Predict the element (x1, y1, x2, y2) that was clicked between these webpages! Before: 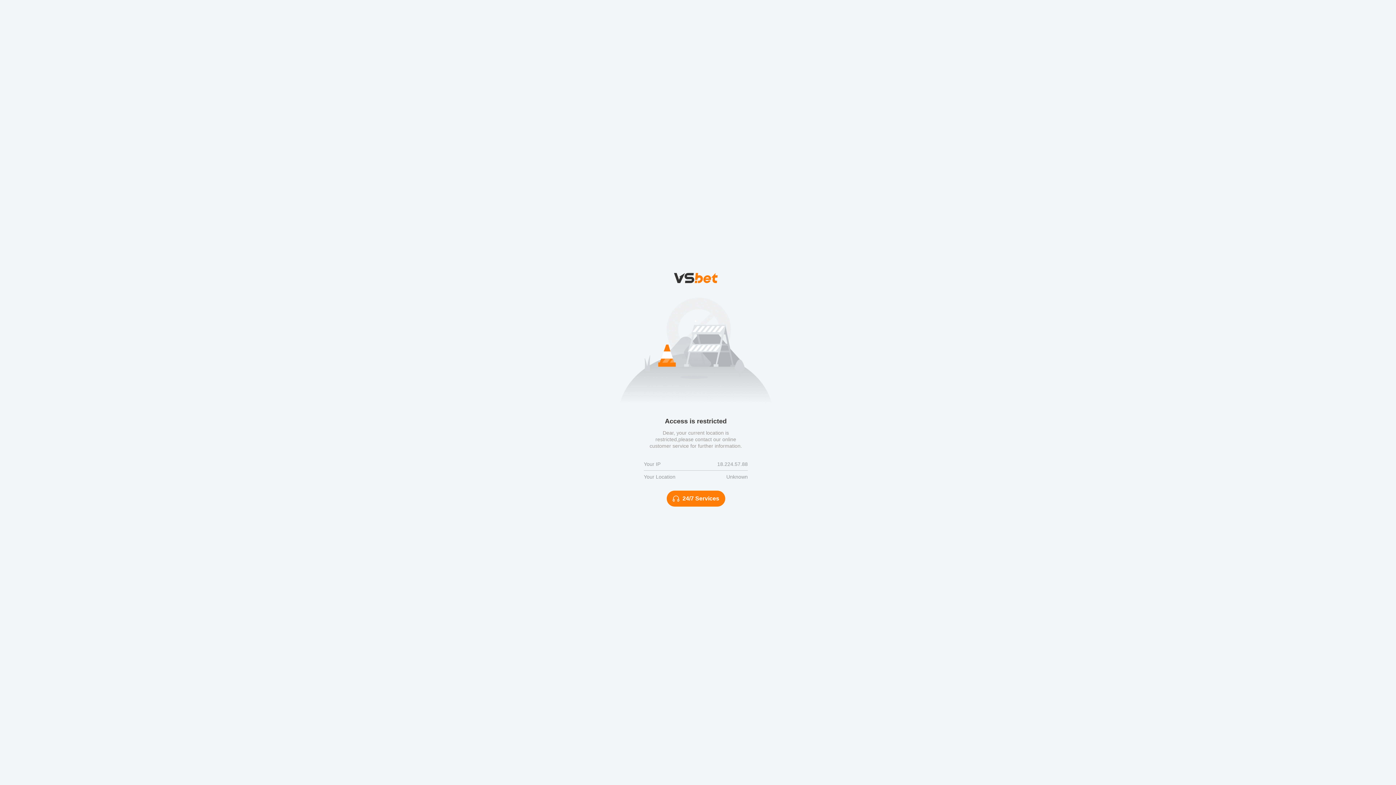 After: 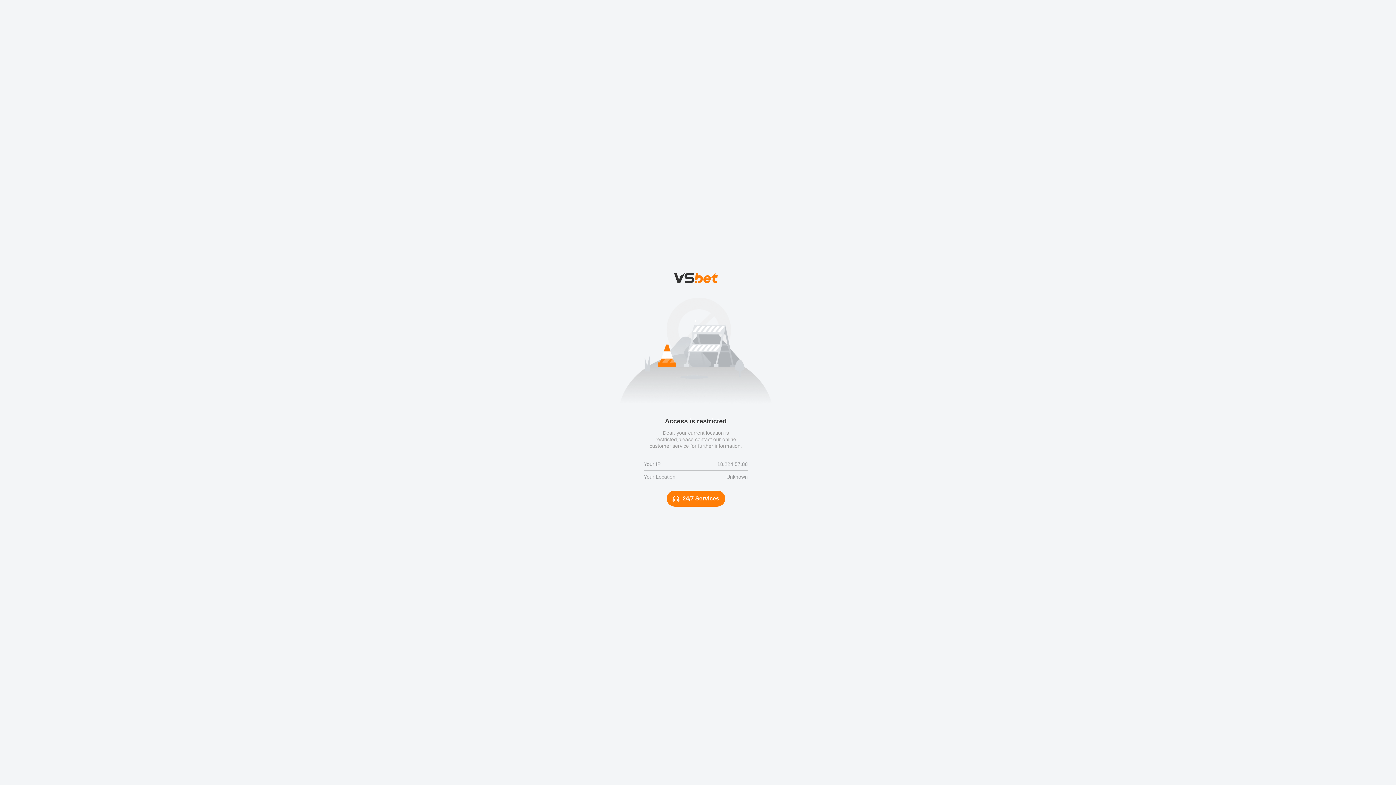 Action: bbox: (666, 490, 725, 506) label: 24/7 Services